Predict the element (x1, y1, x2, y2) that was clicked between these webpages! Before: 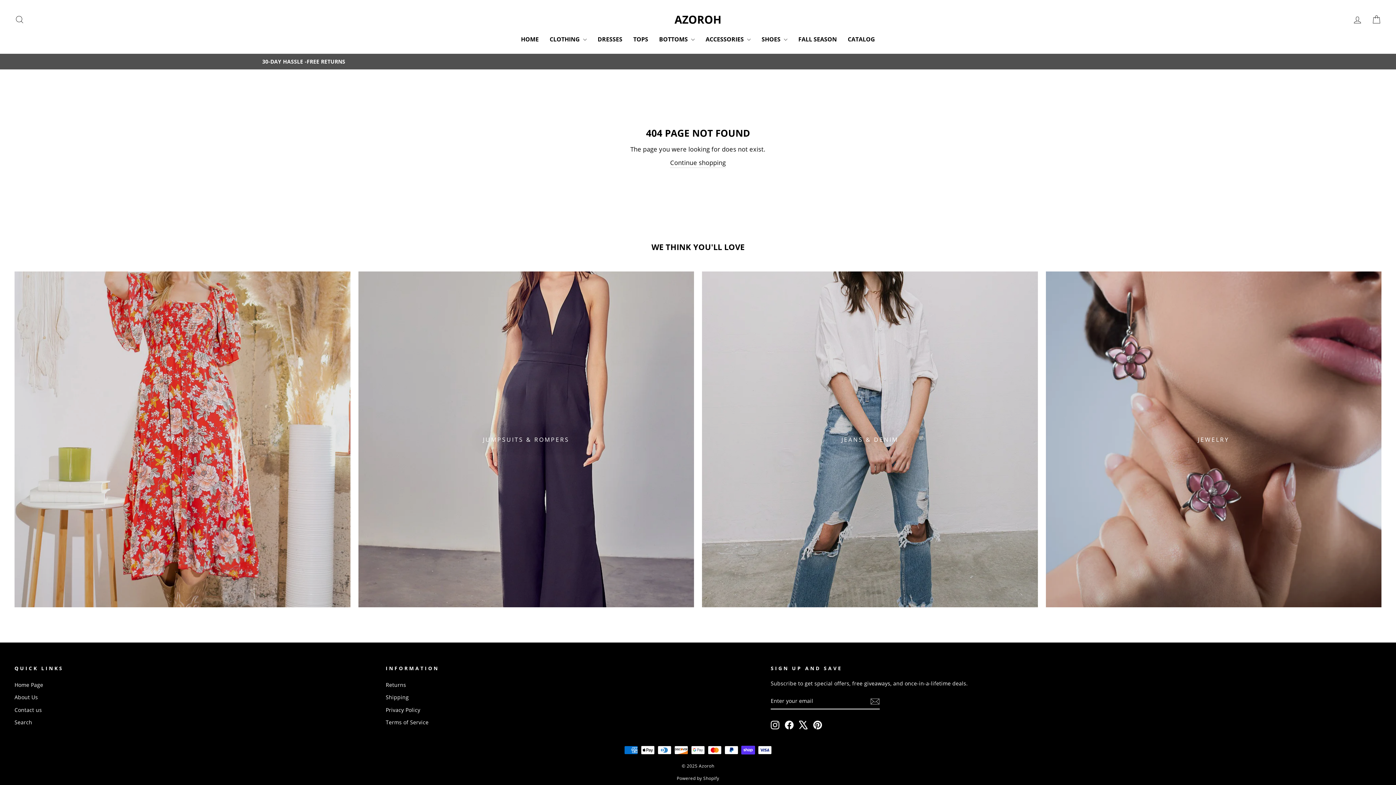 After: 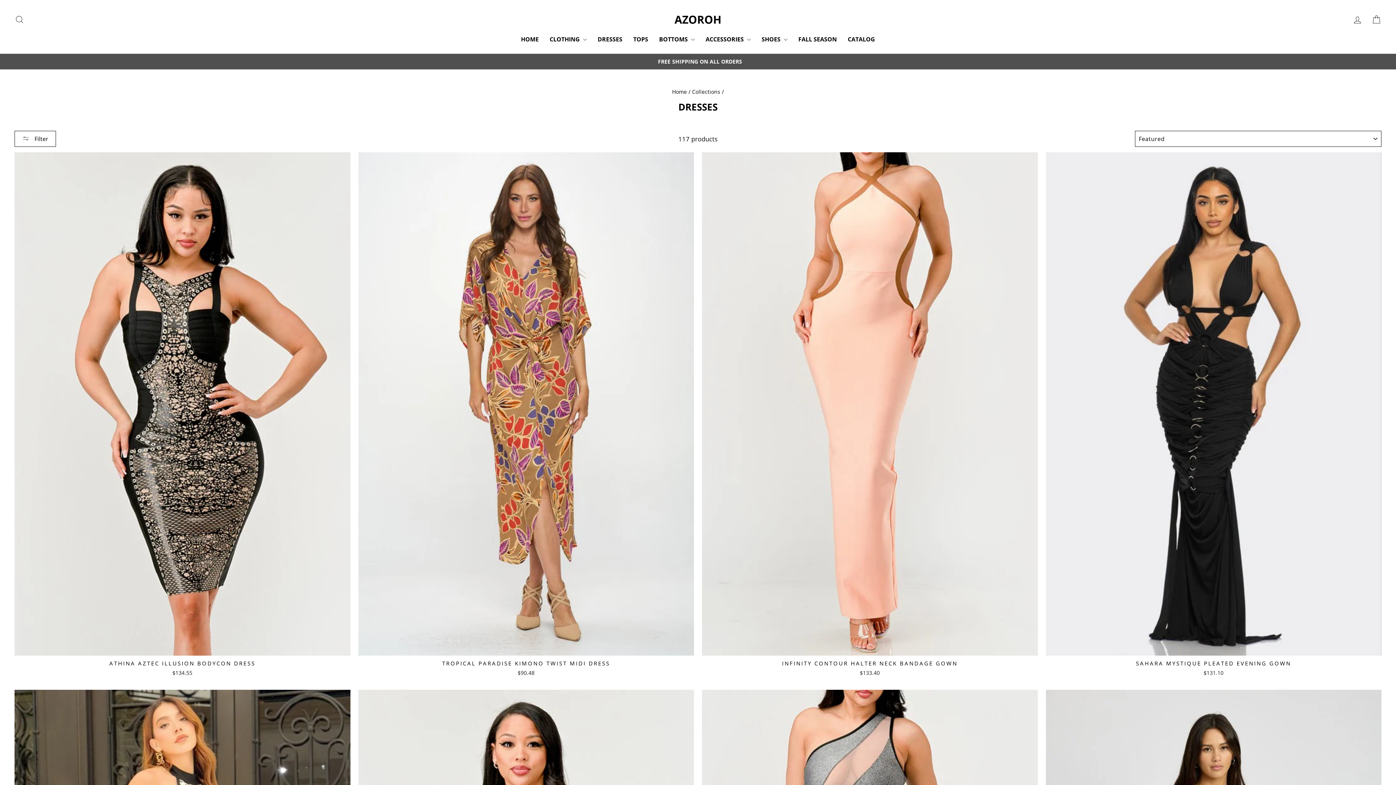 Action: bbox: (14, 271, 350, 607) label: DRESSES